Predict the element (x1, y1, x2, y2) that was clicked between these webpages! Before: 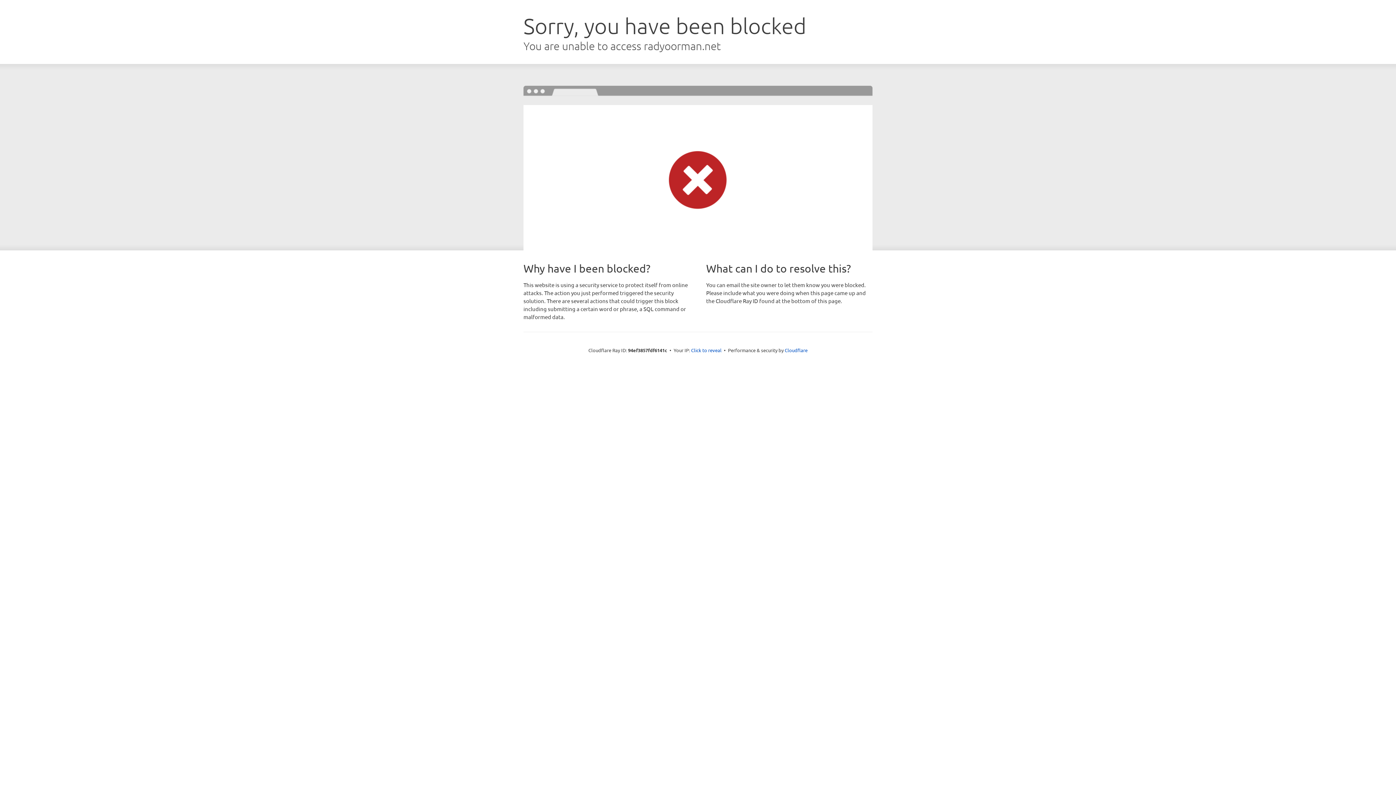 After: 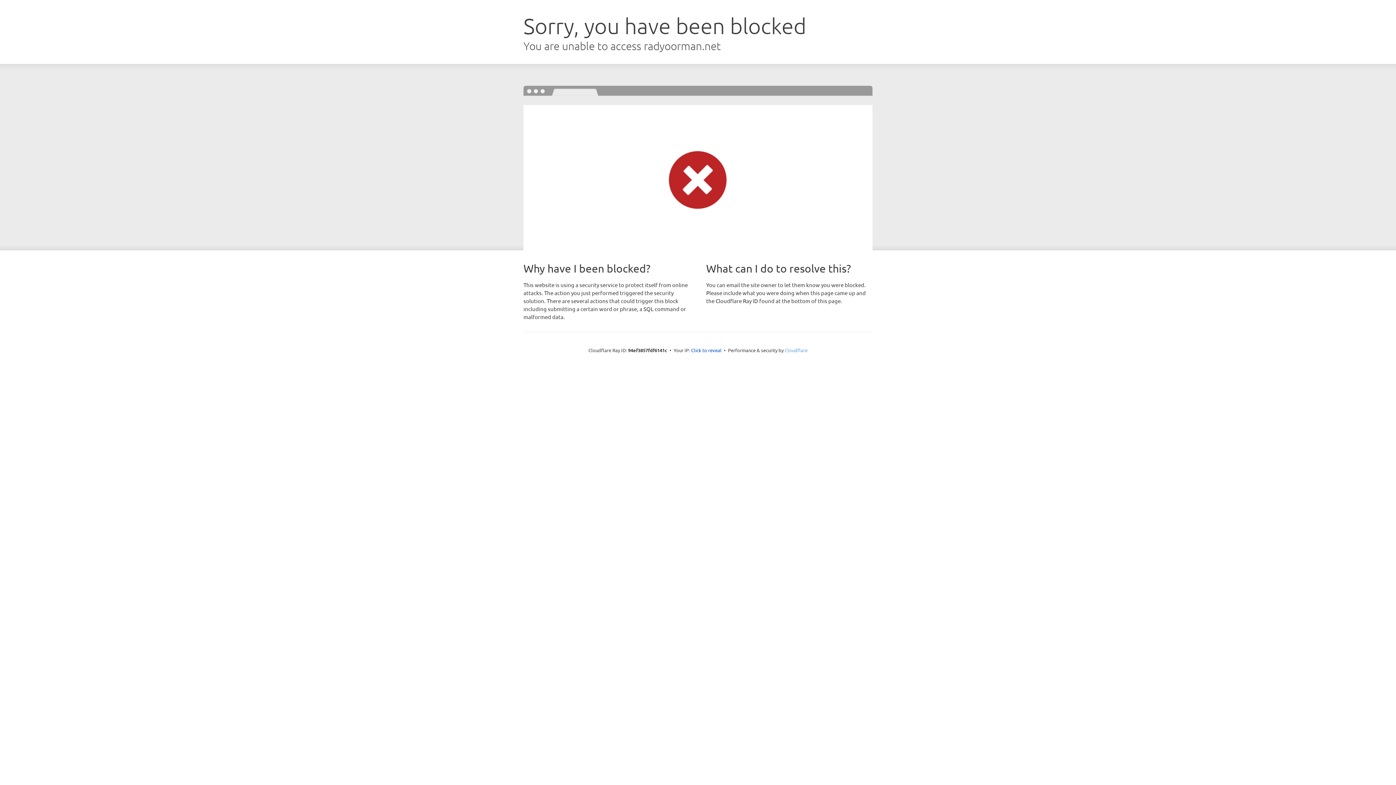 Action: label: Cloudflare bbox: (784, 347, 807, 353)